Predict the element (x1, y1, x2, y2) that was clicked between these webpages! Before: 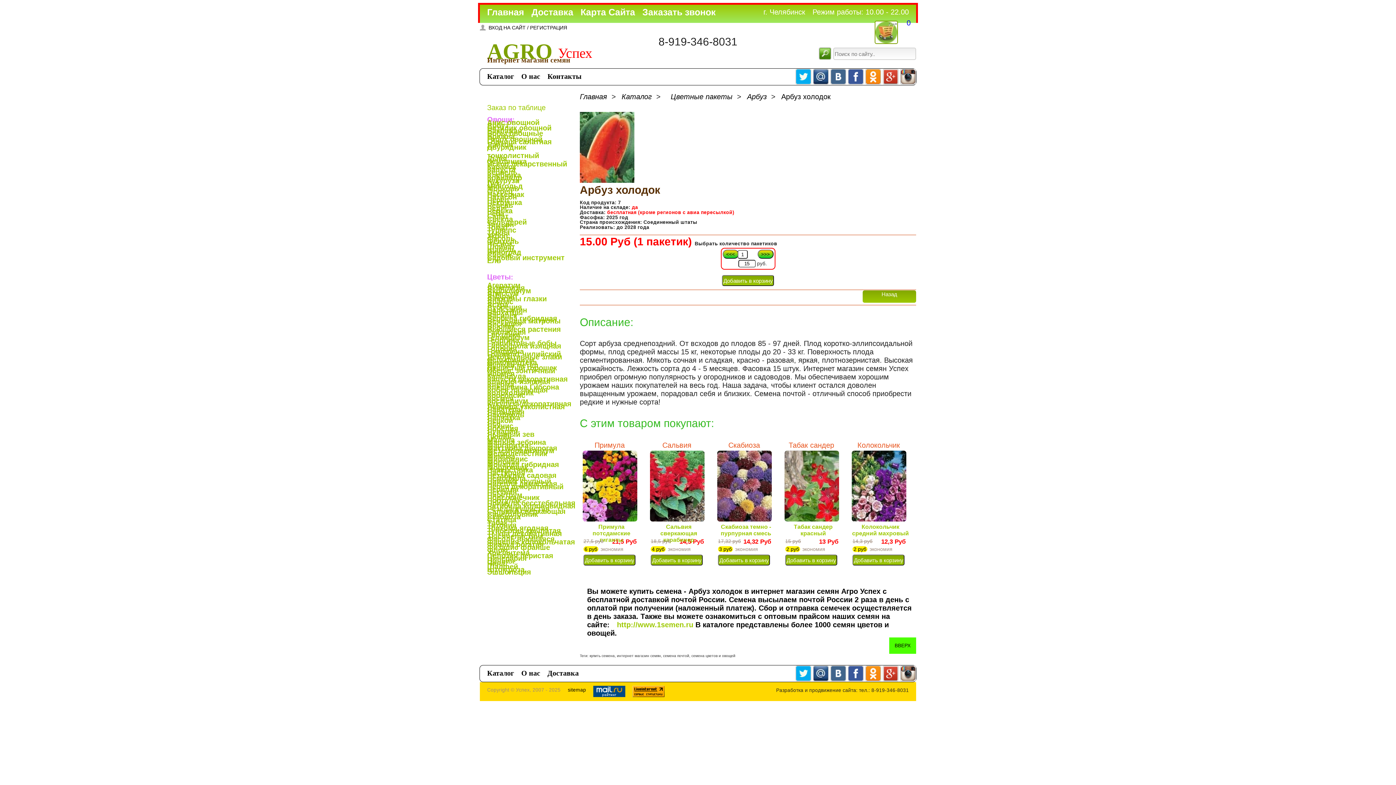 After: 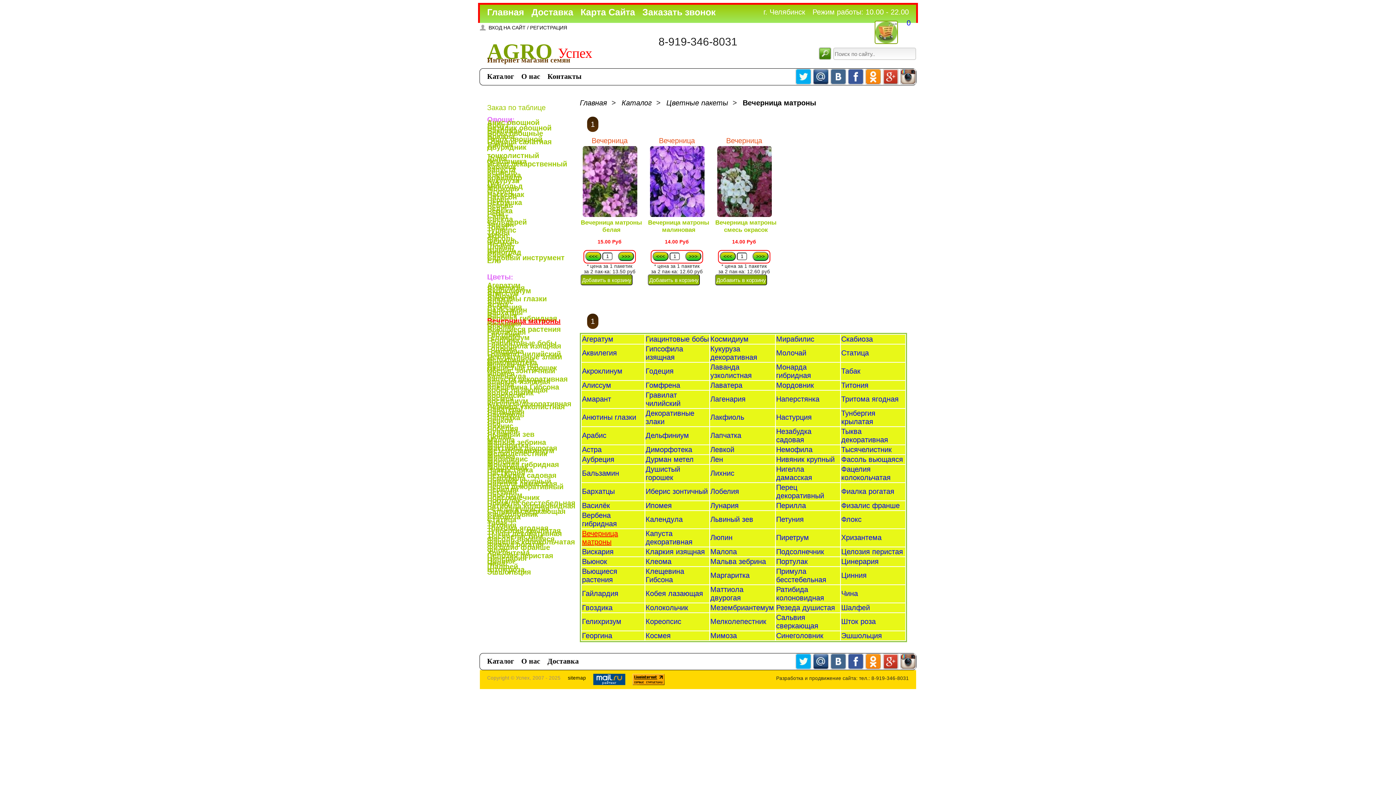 Action: label: Вечерница матроны bbox: (480, 317, 578, 325)